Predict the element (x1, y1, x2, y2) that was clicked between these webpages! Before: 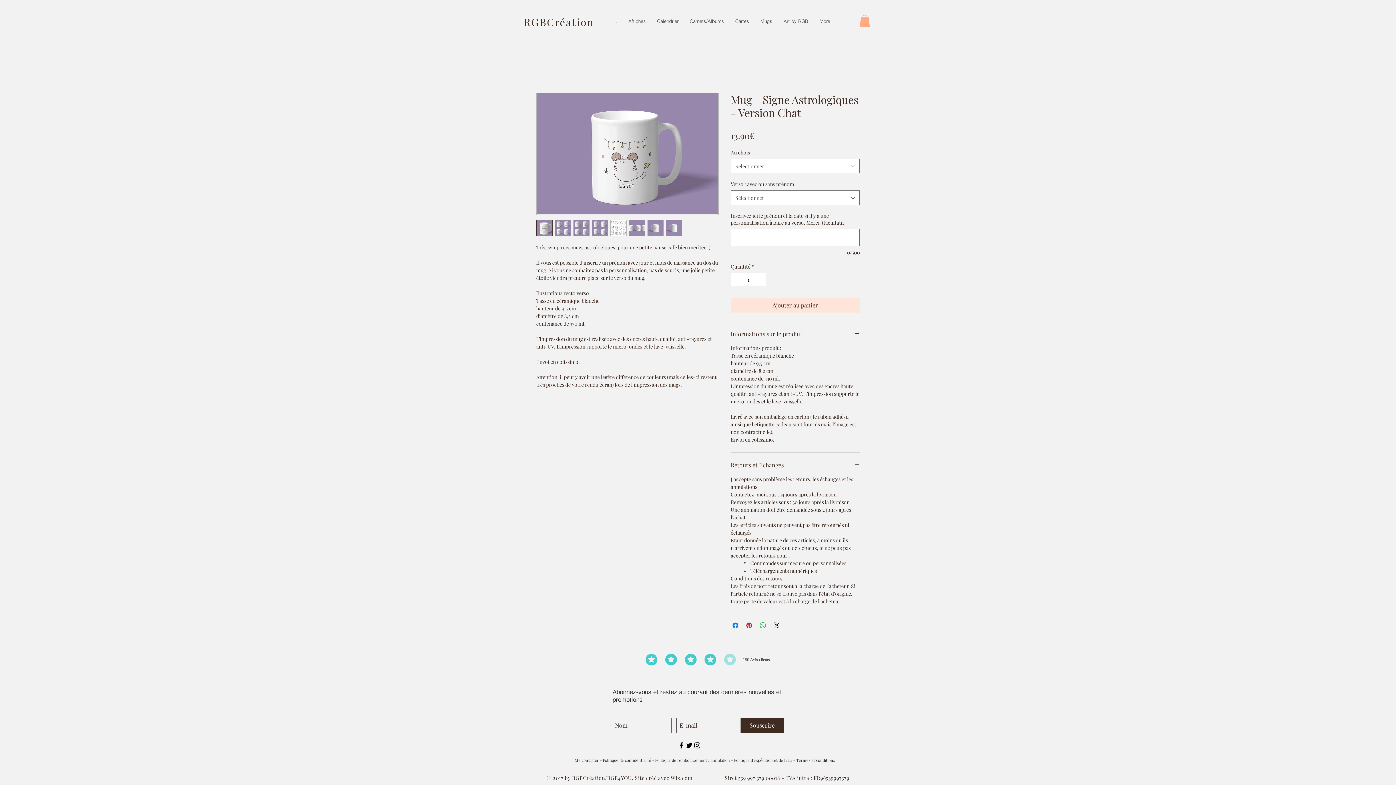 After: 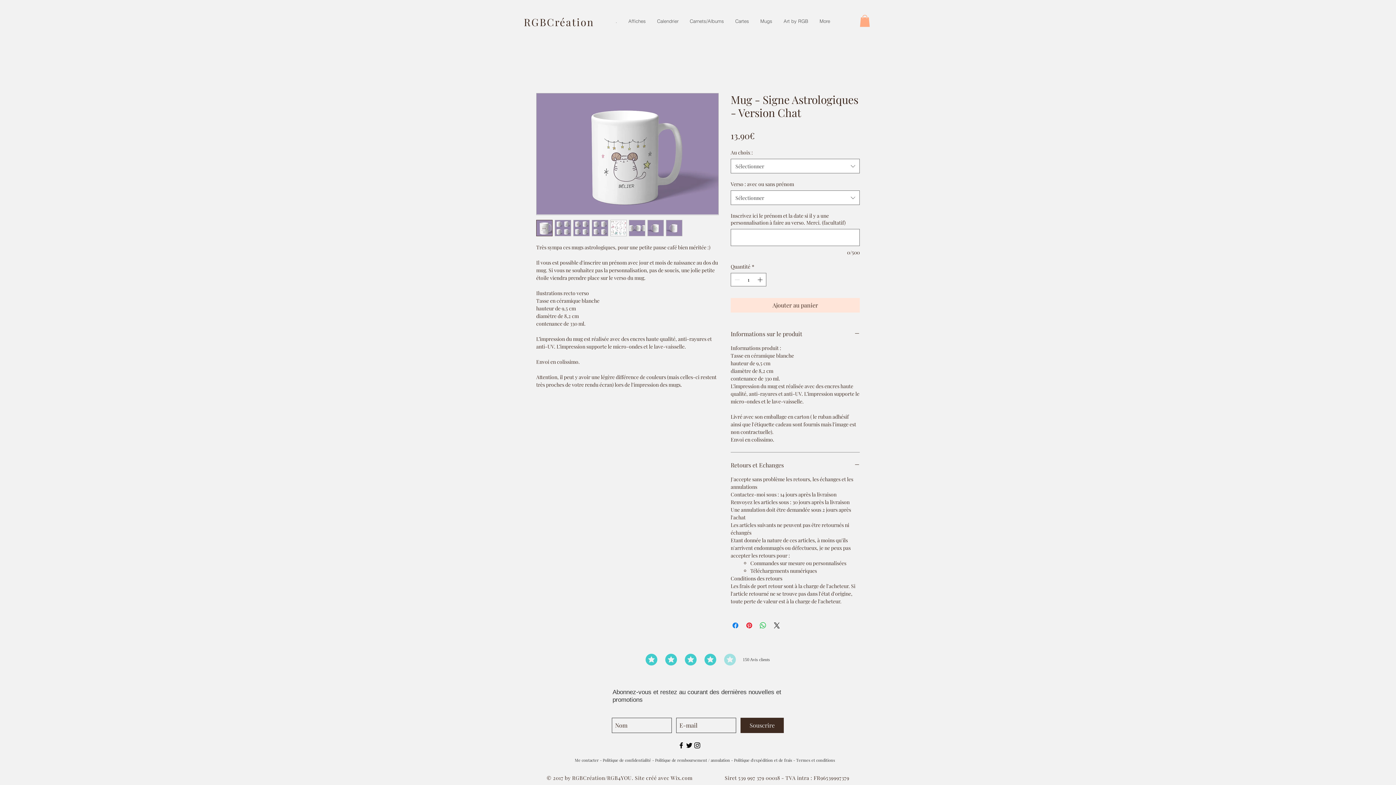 Action: bbox: (647, 219, 664, 236)